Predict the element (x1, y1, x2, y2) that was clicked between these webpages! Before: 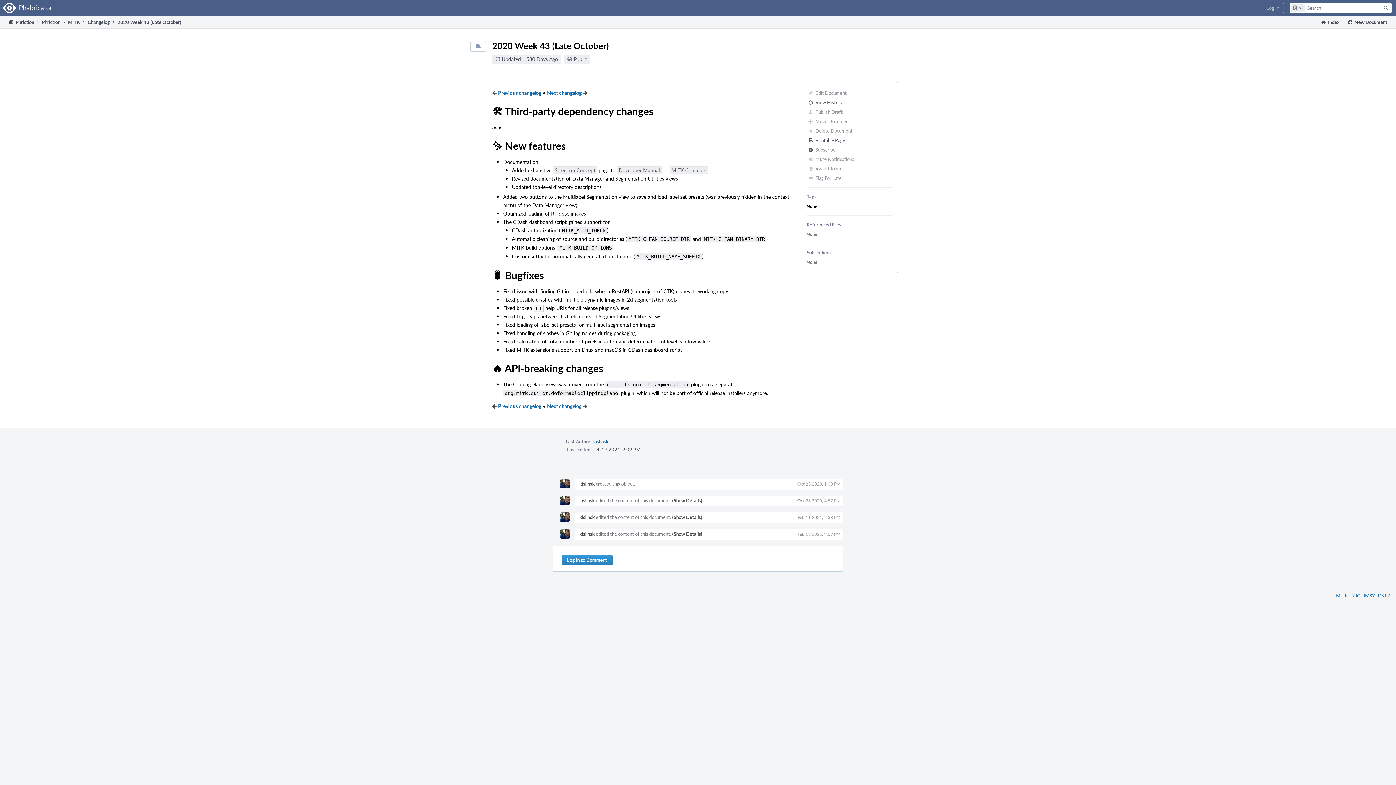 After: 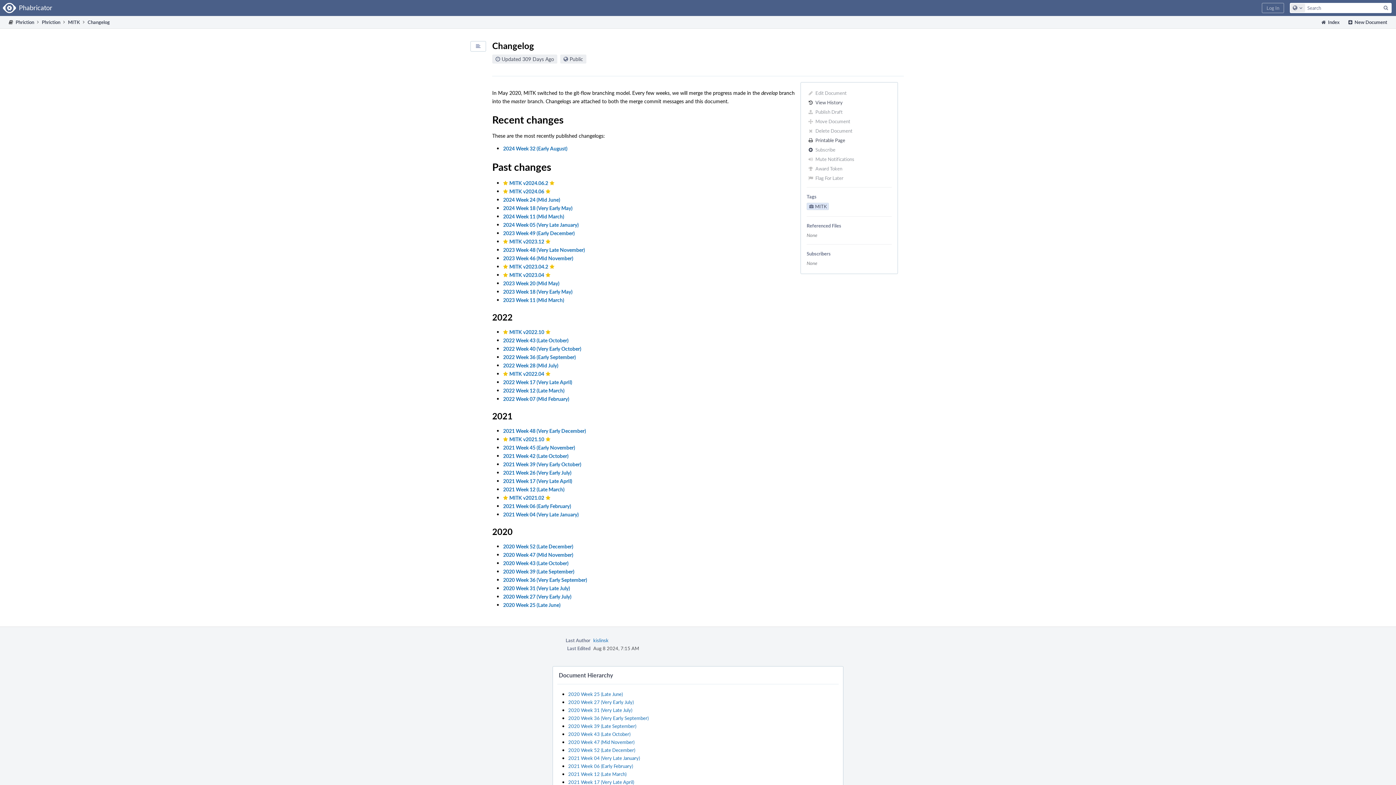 Action: label: Changelog bbox: (87, 16, 109, 28)